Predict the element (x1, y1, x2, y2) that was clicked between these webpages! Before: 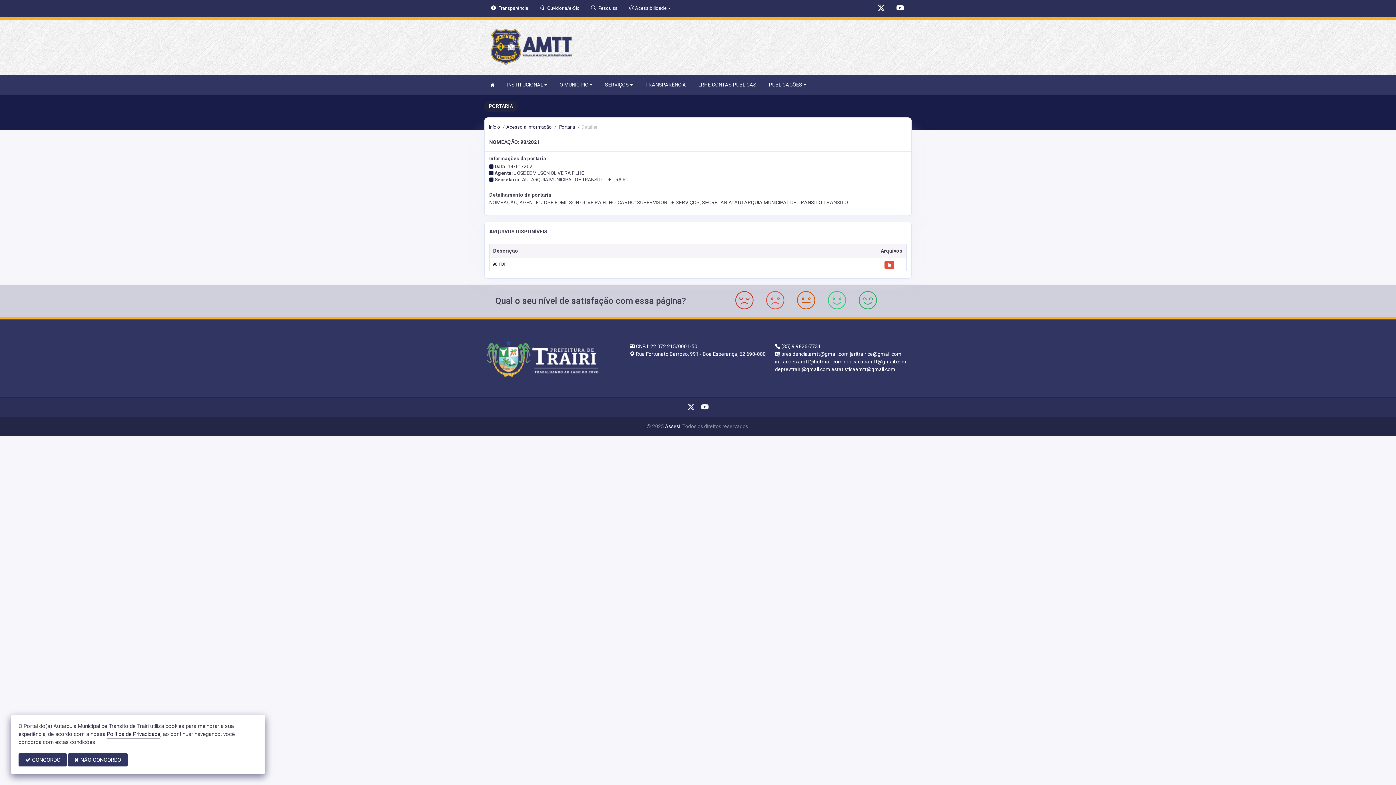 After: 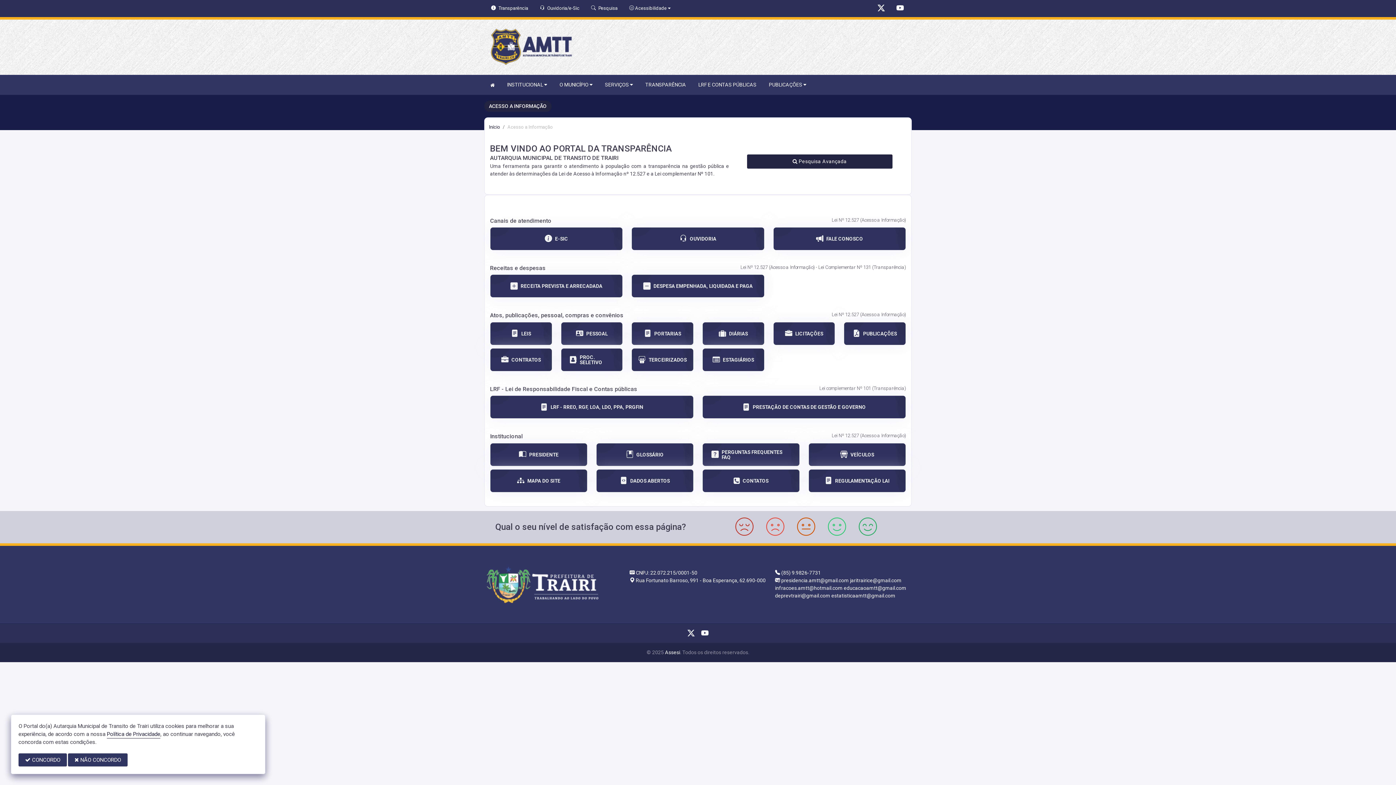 Action: bbox: (640, 77, 691, 92) label: TRANSPARÊNCIA